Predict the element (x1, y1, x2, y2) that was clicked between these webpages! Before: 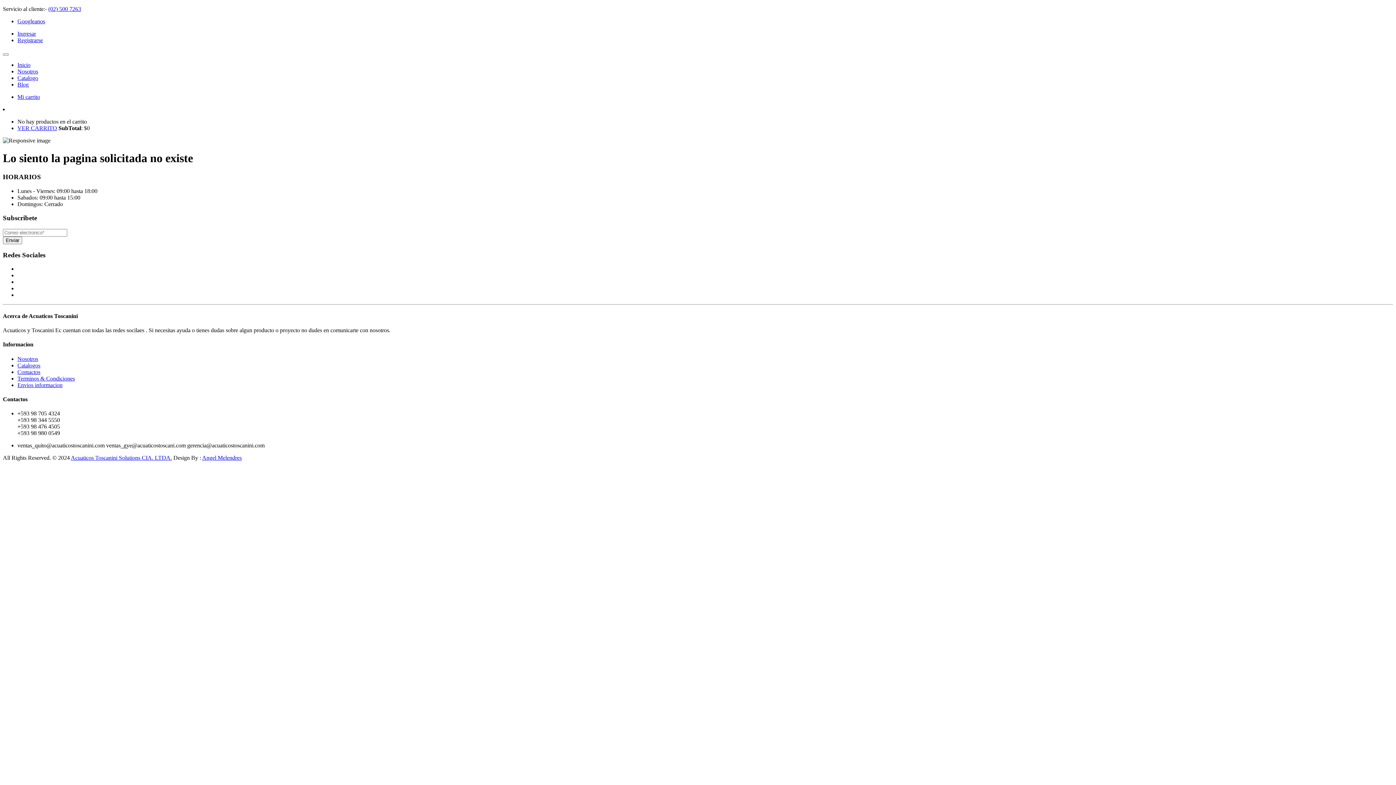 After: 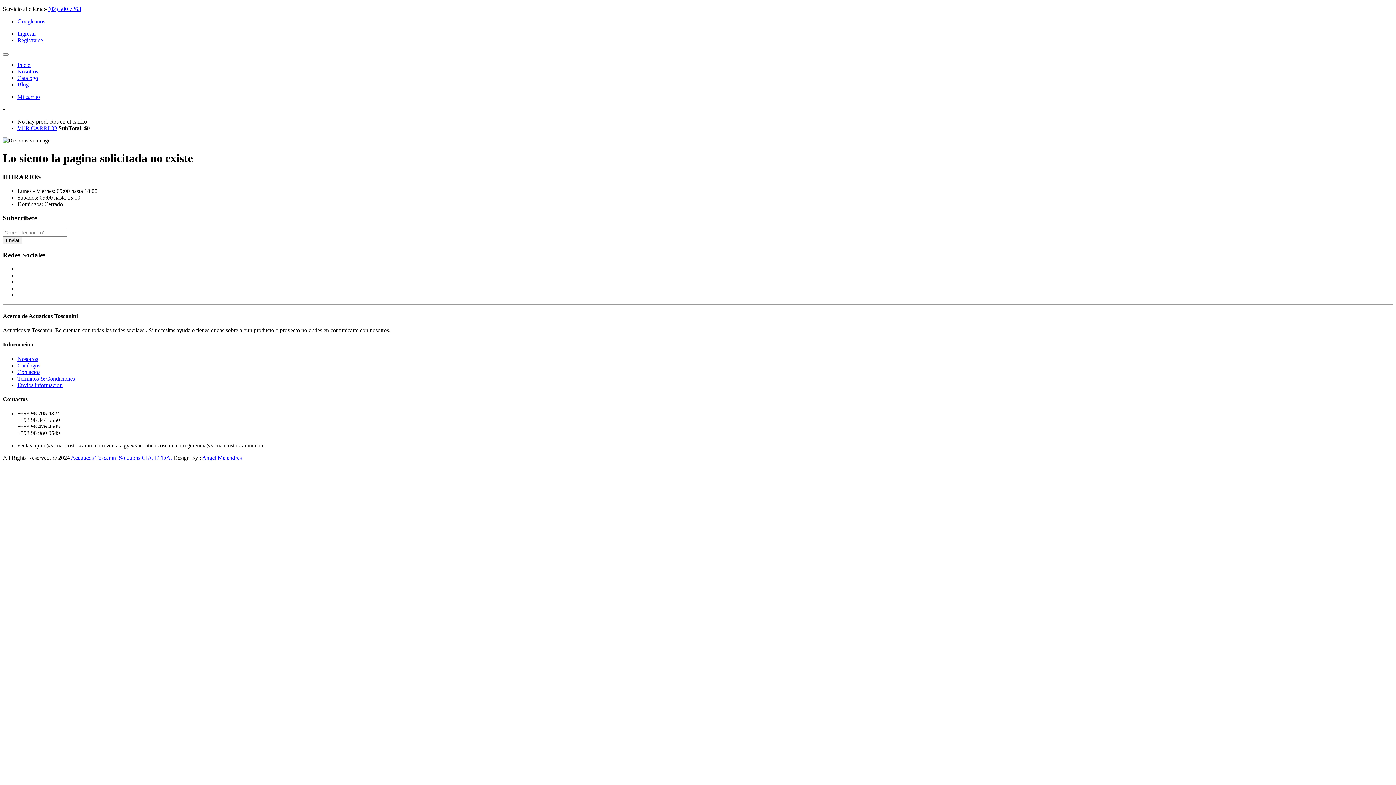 Action: label: (02) 500 7263 bbox: (48, 5, 81, 12)